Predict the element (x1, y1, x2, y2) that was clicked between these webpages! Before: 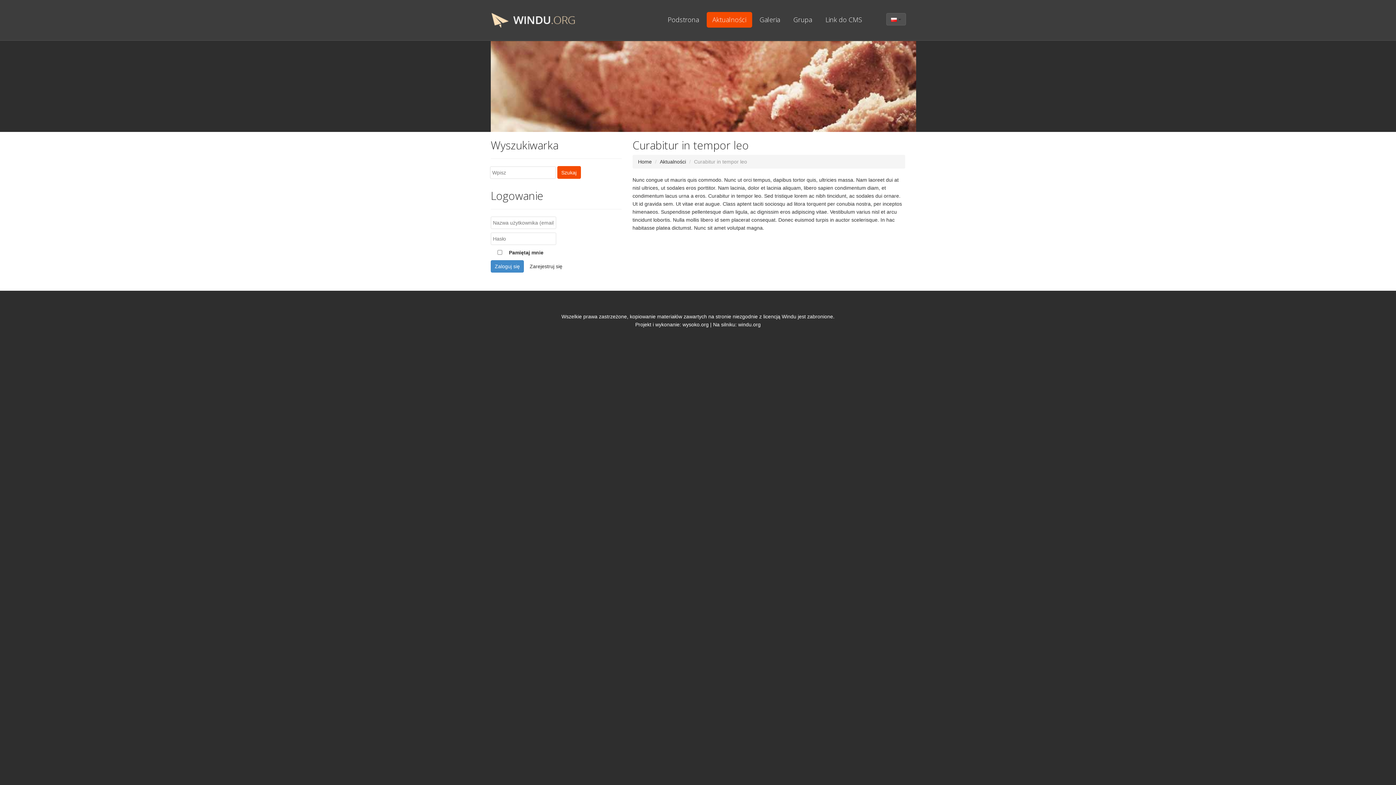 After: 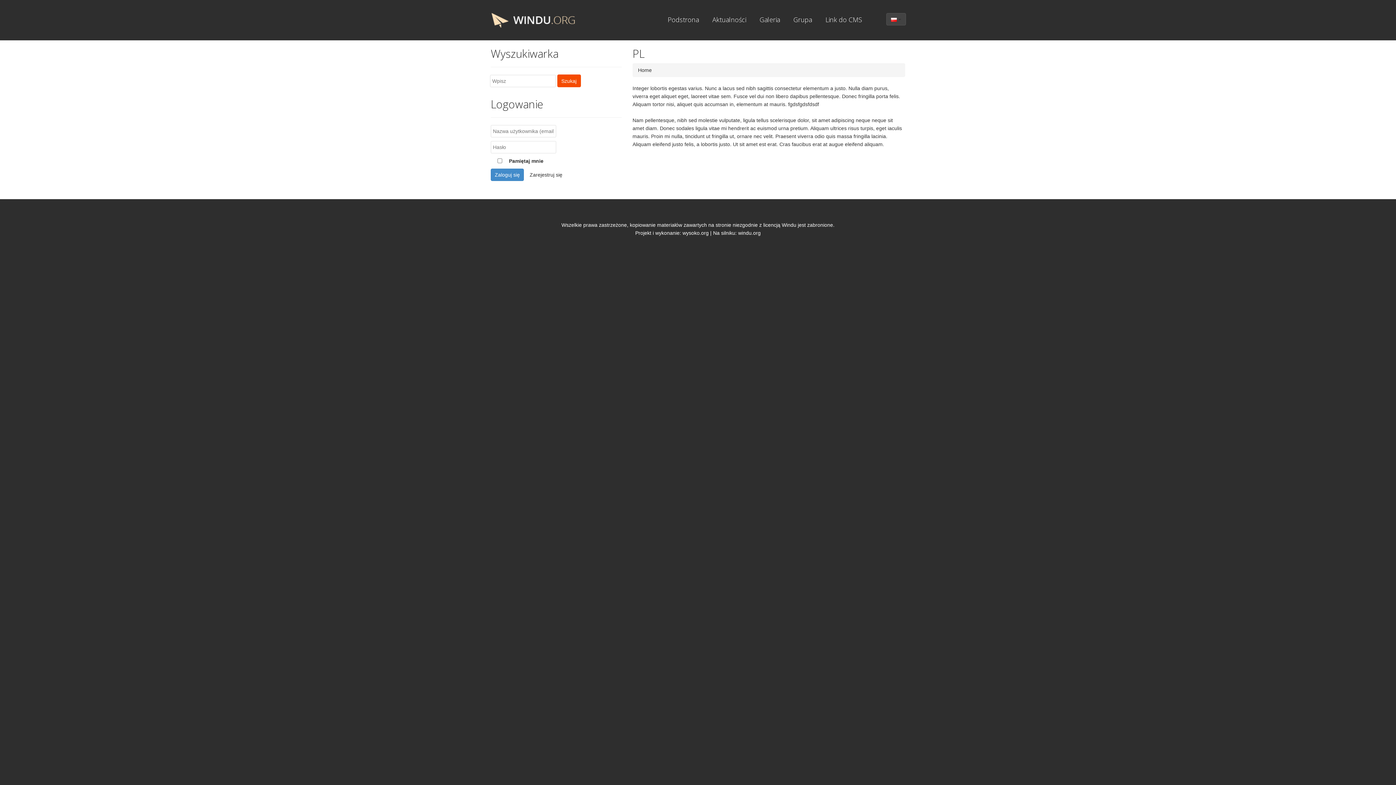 Action: label: Home bbox: (638, 158, 652, 164)